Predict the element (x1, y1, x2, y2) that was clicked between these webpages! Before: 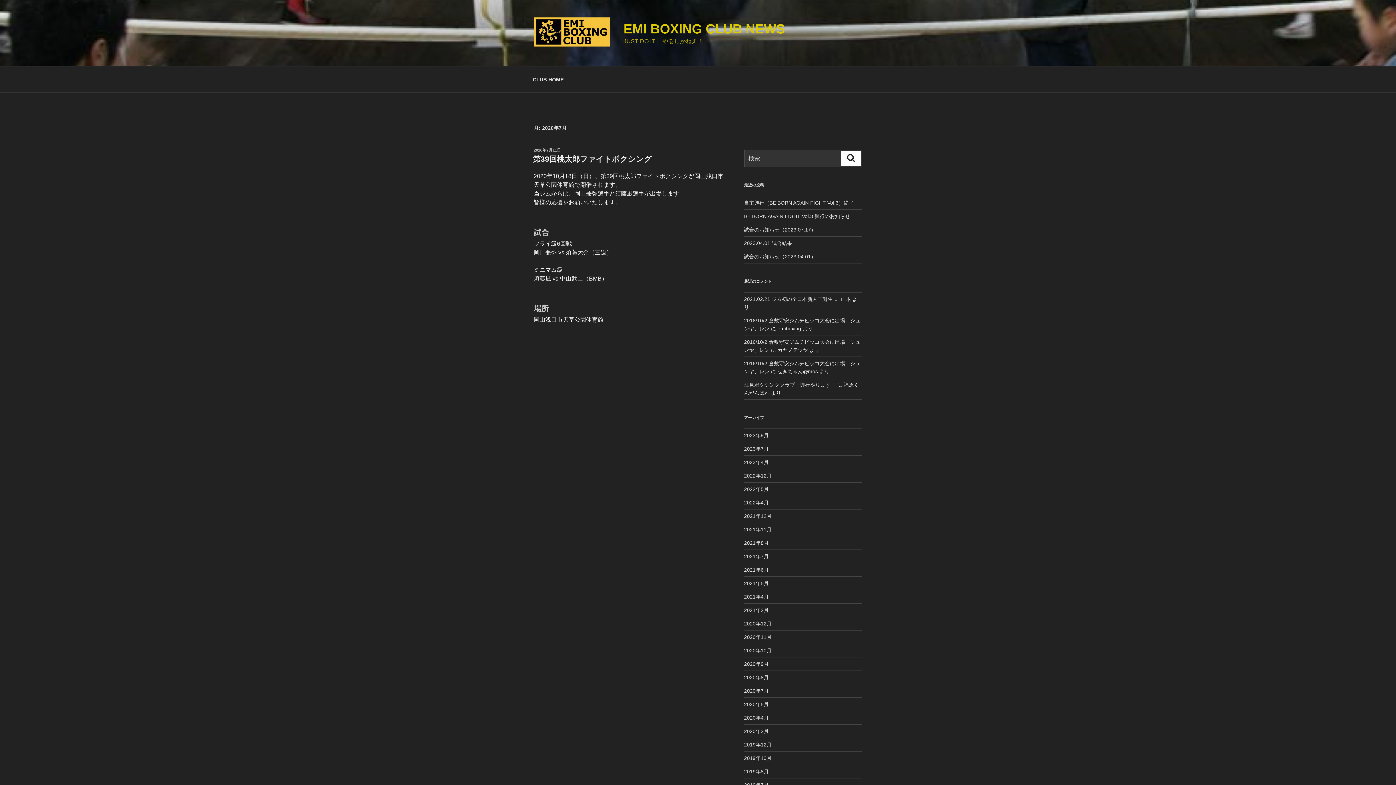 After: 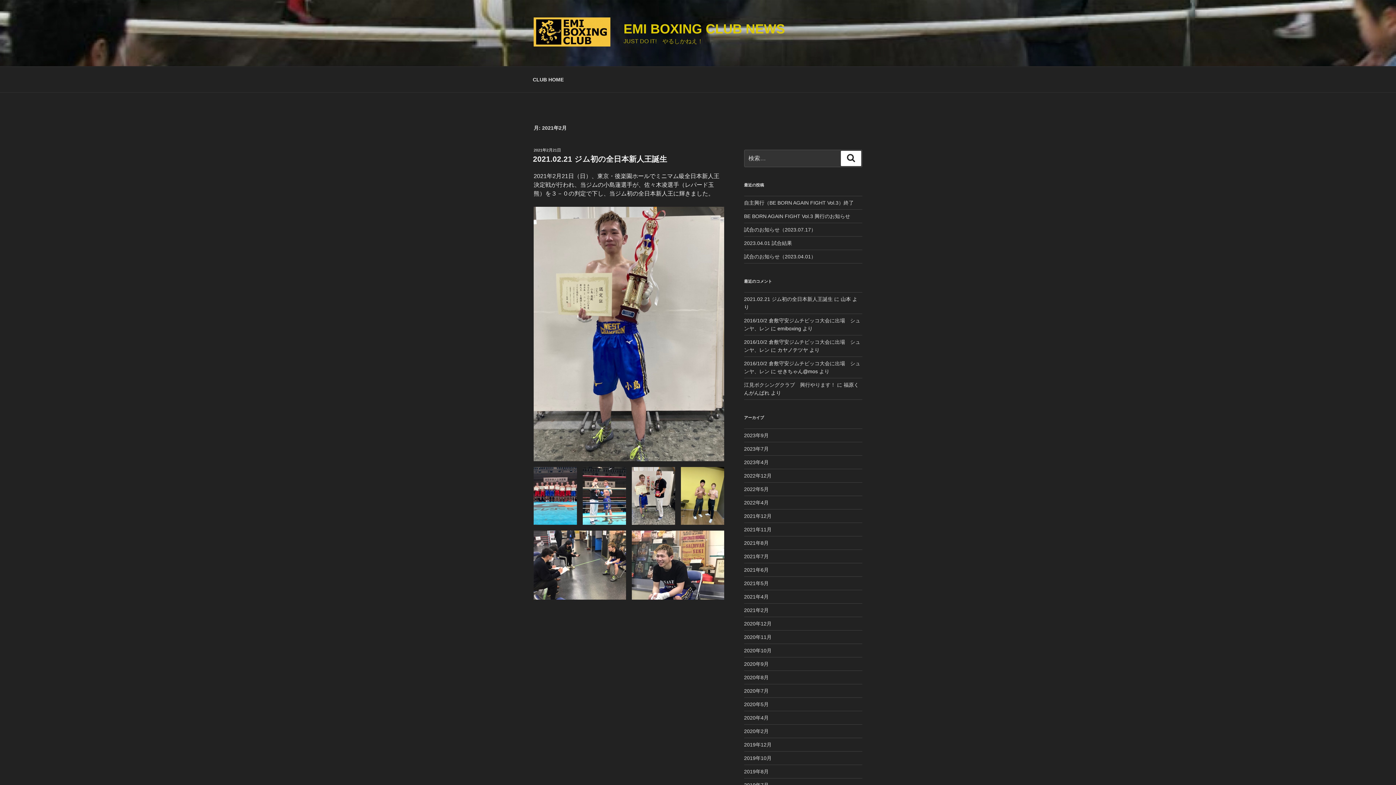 Action: label: 2021年2月 bbox: (744, 607, 768, 613)